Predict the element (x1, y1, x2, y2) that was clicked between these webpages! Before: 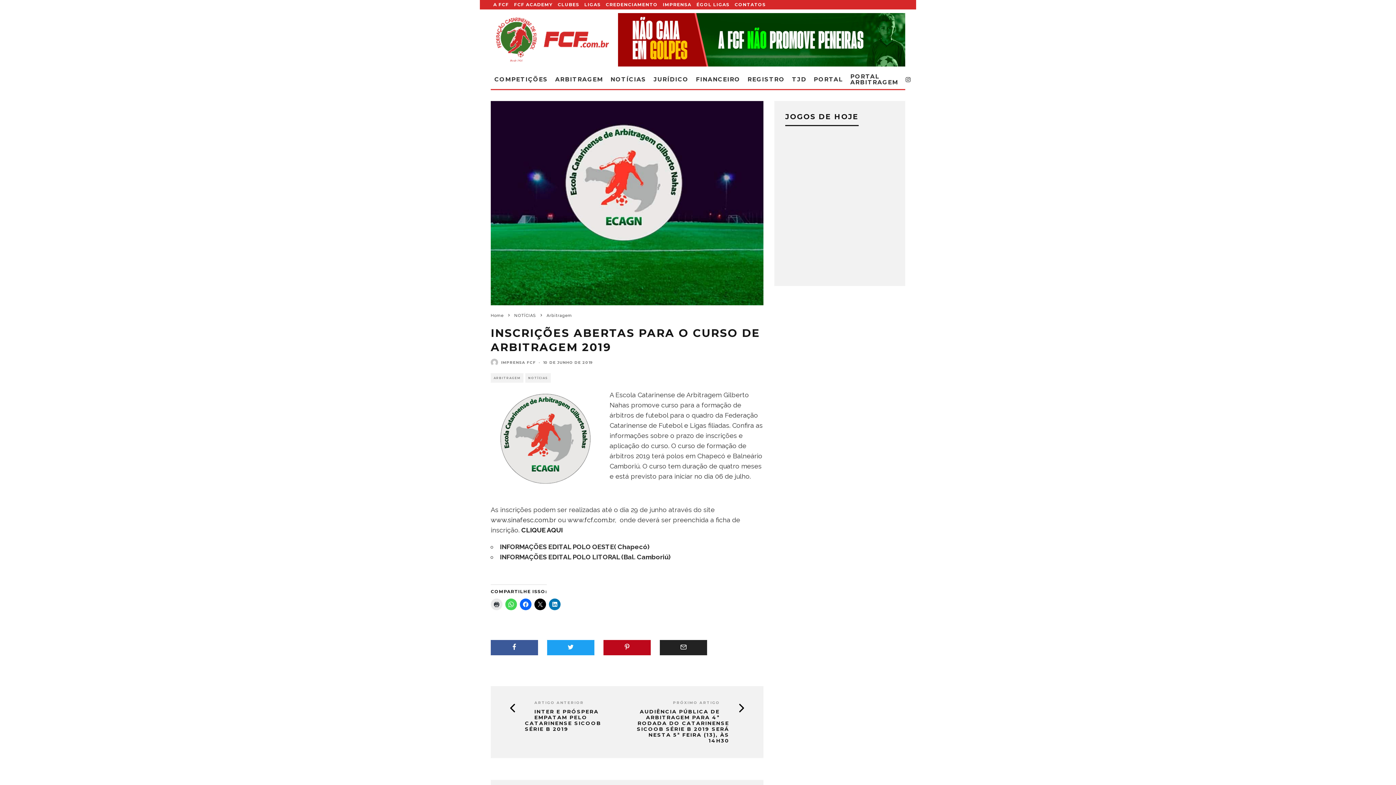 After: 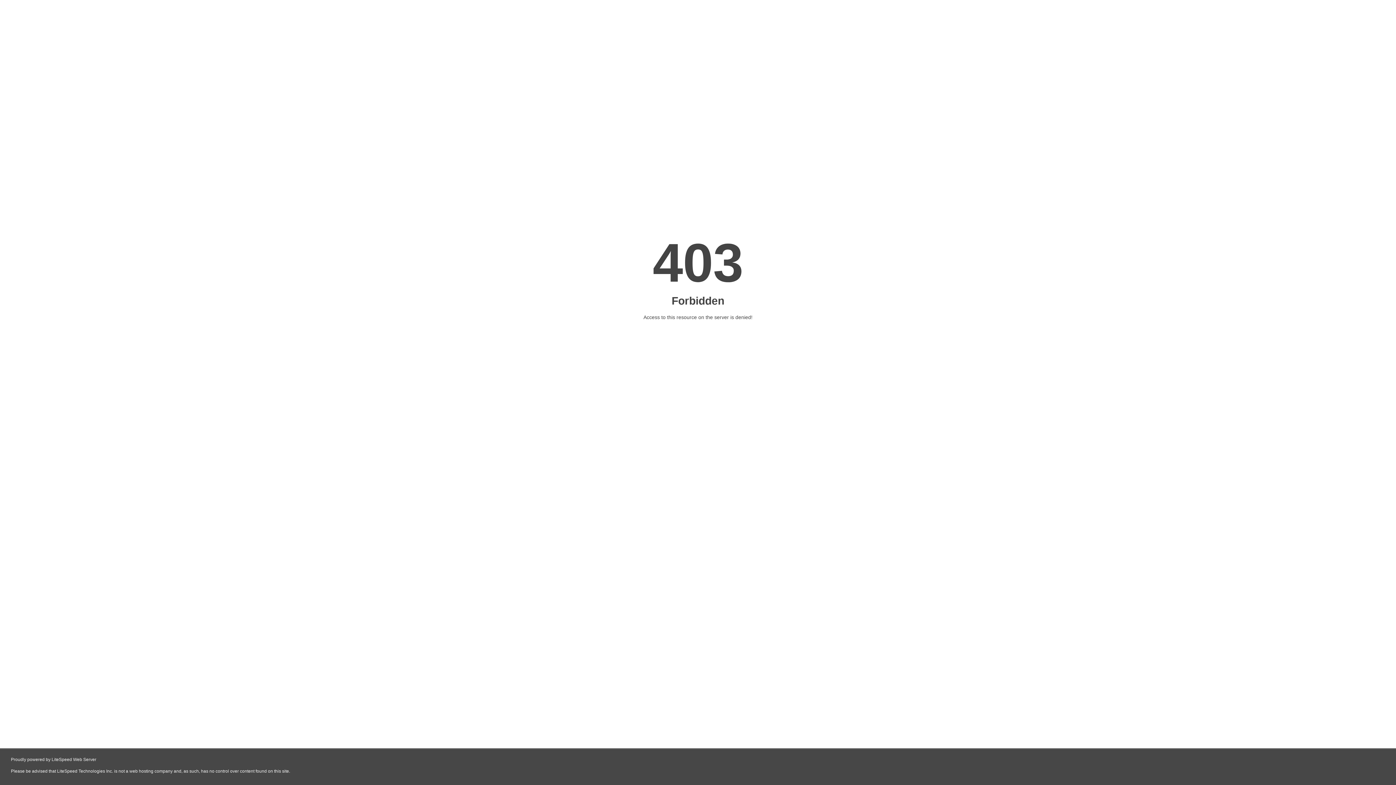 Action: label: FCF ACADEMY bbox: (511, 0, 555, 9)